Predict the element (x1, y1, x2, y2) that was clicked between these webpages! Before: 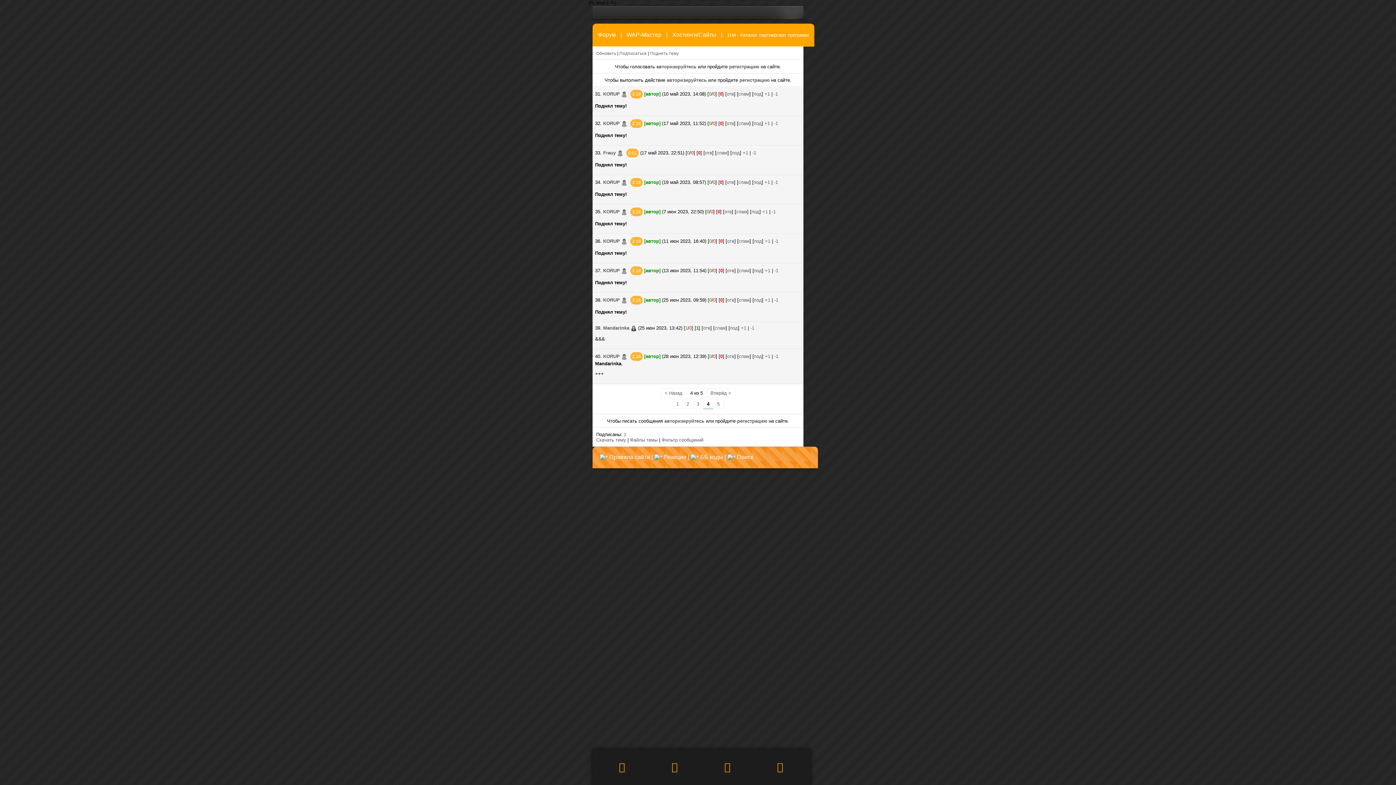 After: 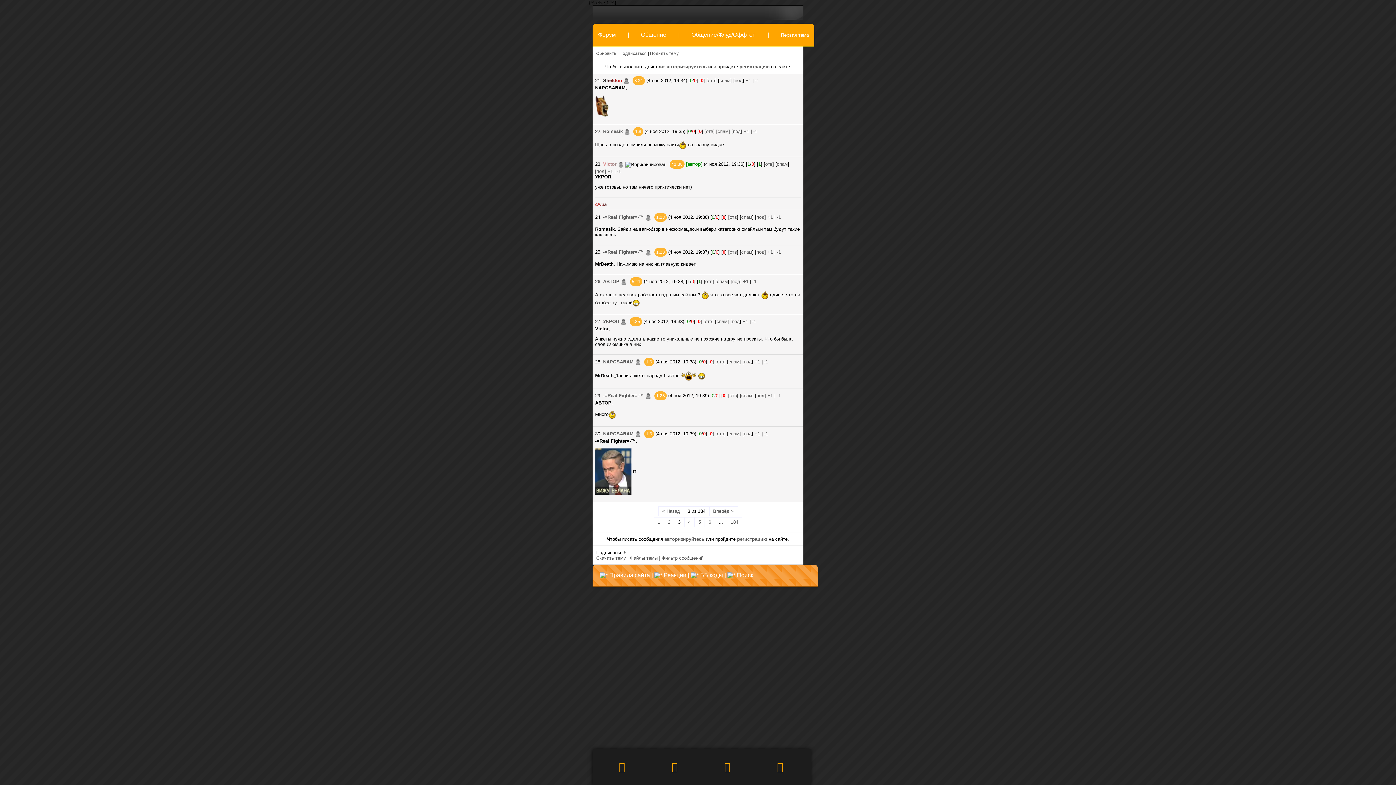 Action: bbox: (661, 388, 686, 397) label: < Назад